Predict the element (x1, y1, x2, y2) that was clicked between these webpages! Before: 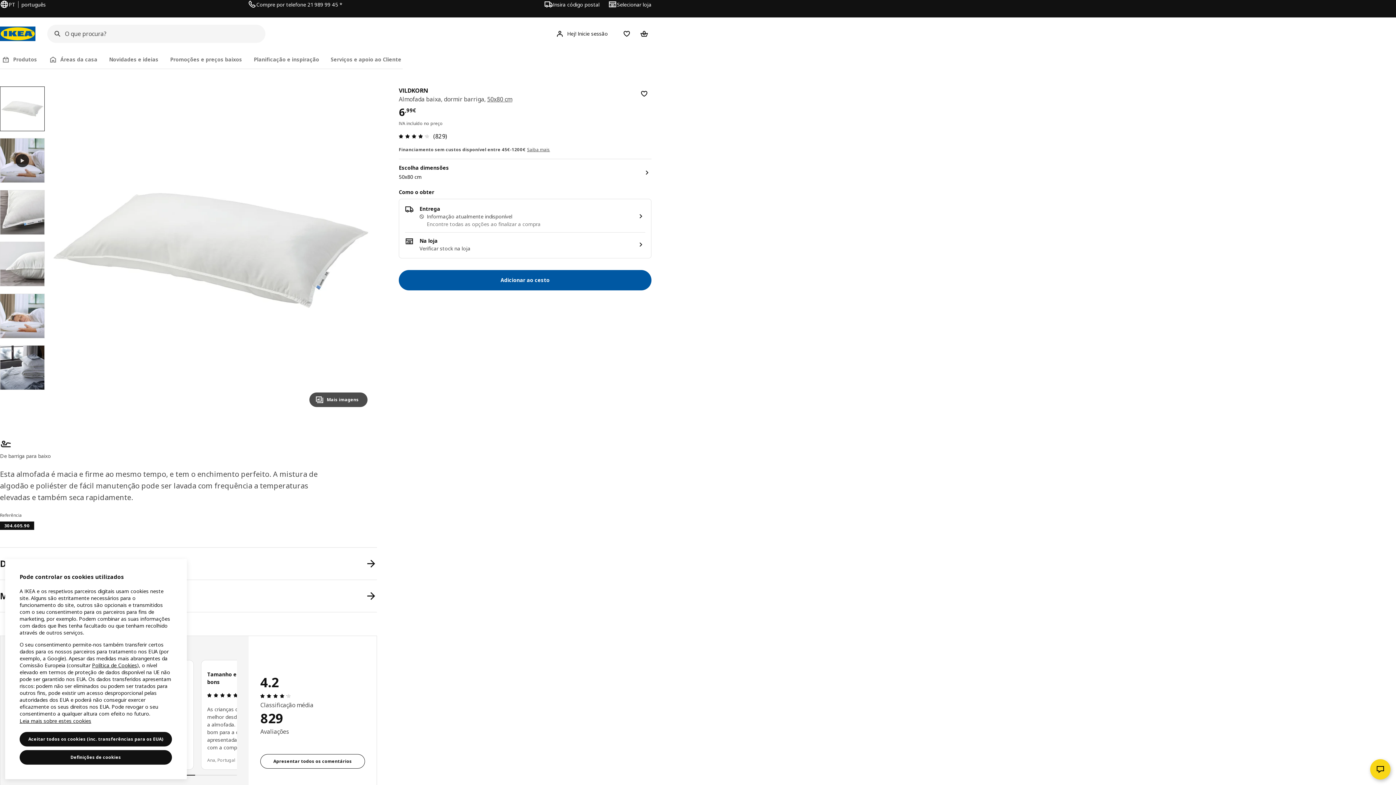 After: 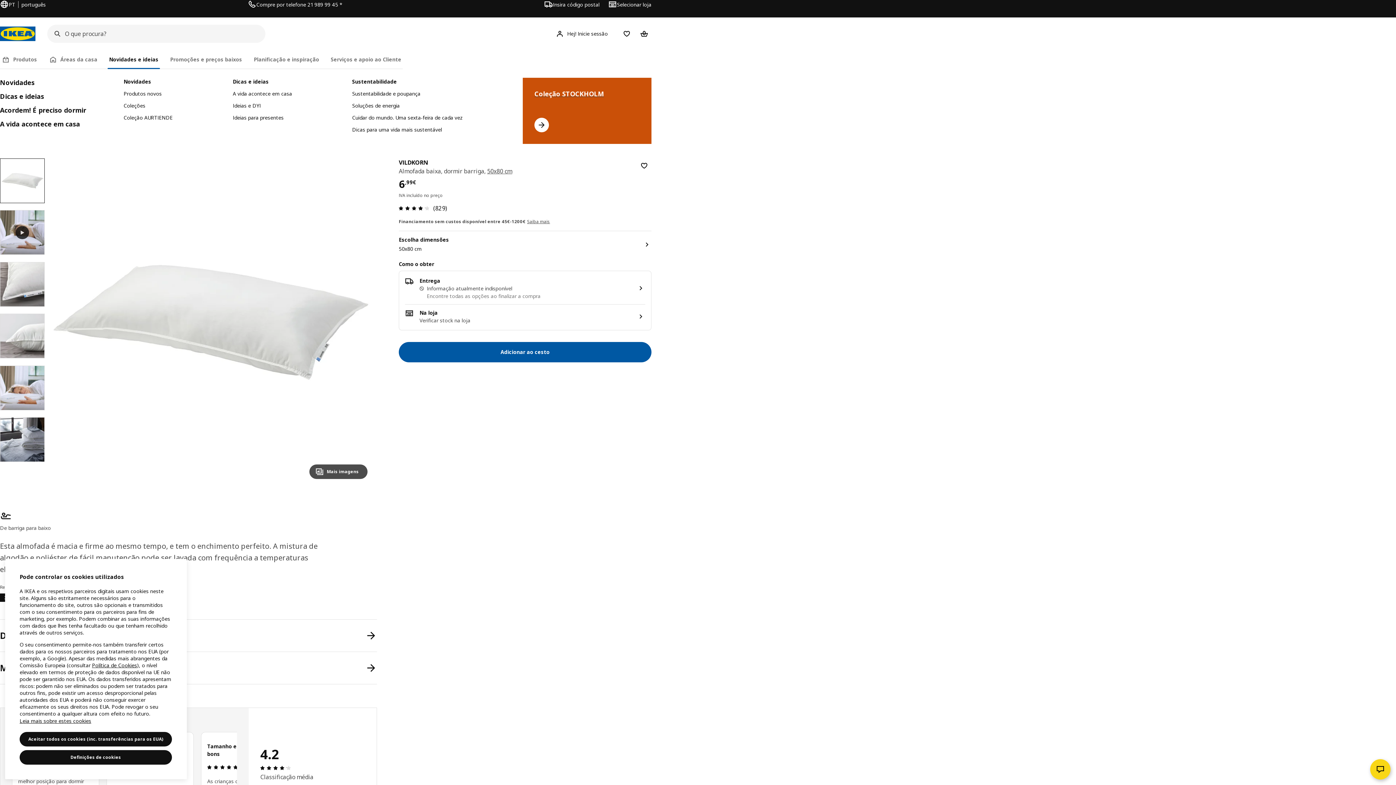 Action: label: Novidades e ideias bbox: (107, 50, 160, 69)